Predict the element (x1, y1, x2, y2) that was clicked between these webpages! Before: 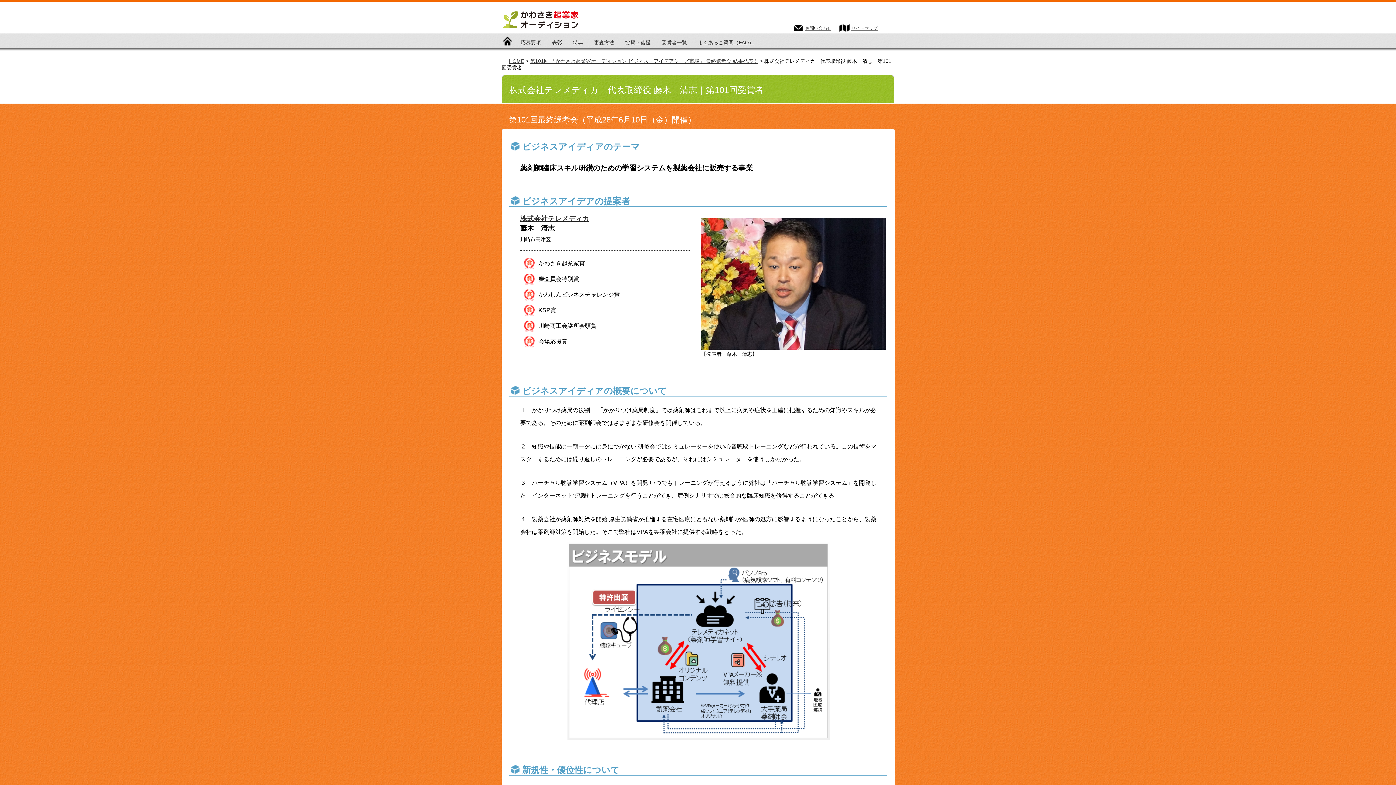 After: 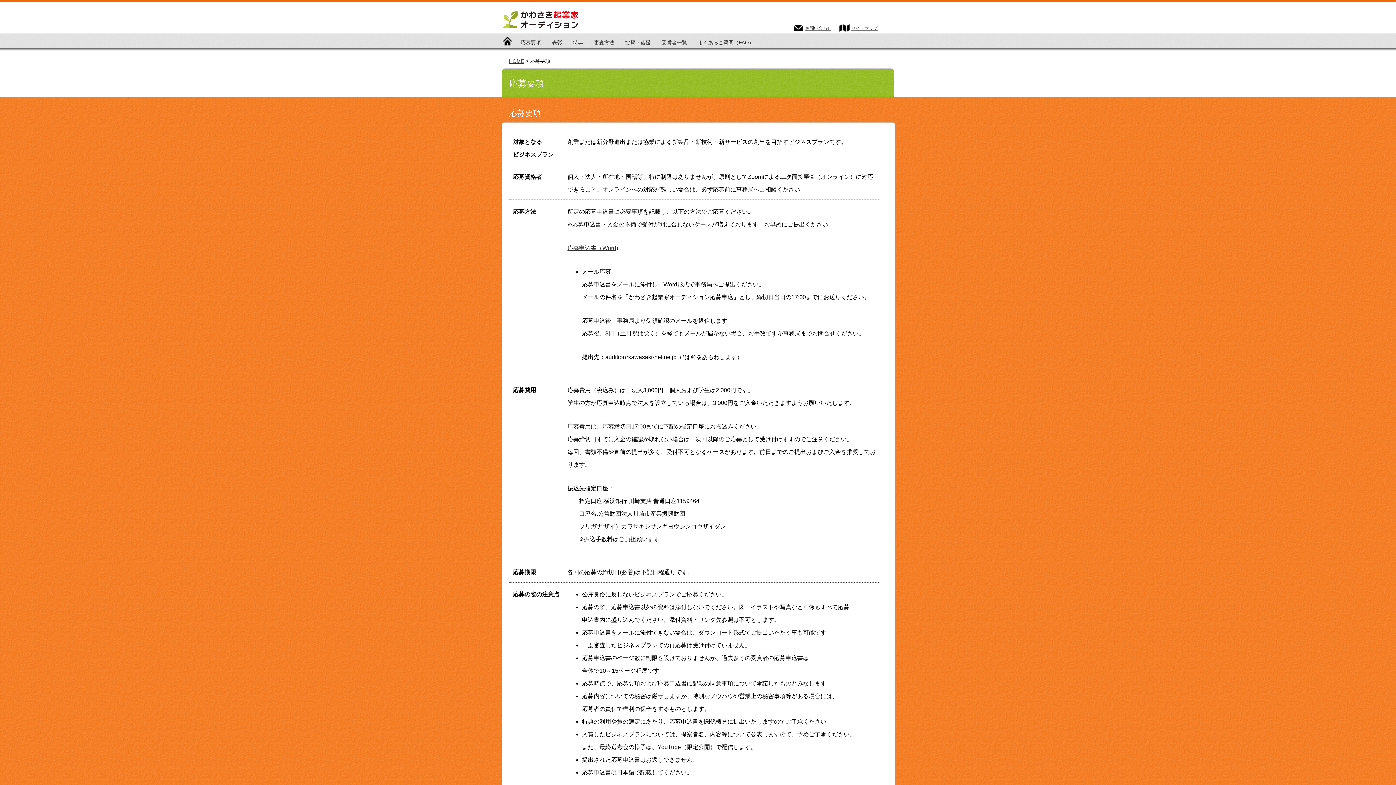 Action: label: 応募要項 bbox: (520, 39, 541, 45)